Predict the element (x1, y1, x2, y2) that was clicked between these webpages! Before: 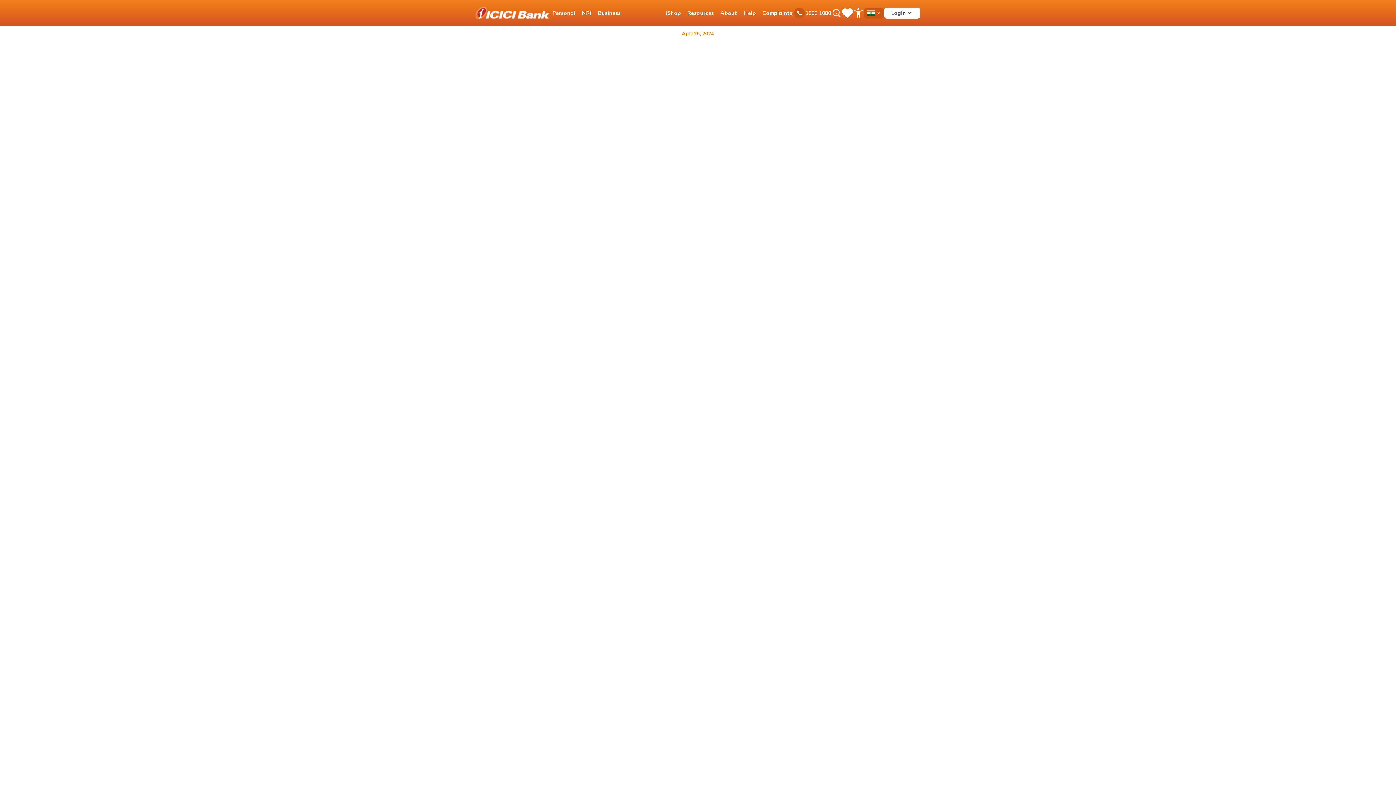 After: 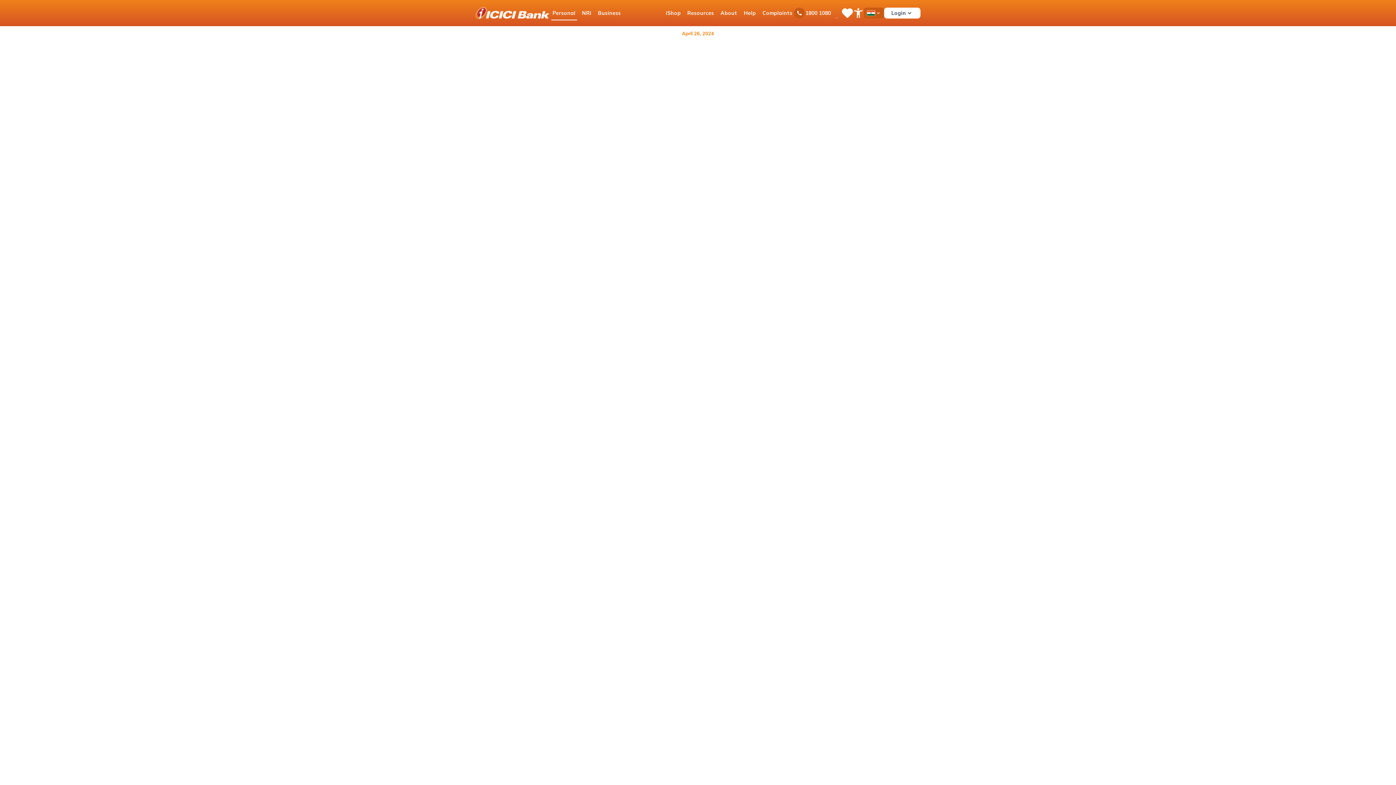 Action: label: Help bbox: (740, 5, 759, 20)